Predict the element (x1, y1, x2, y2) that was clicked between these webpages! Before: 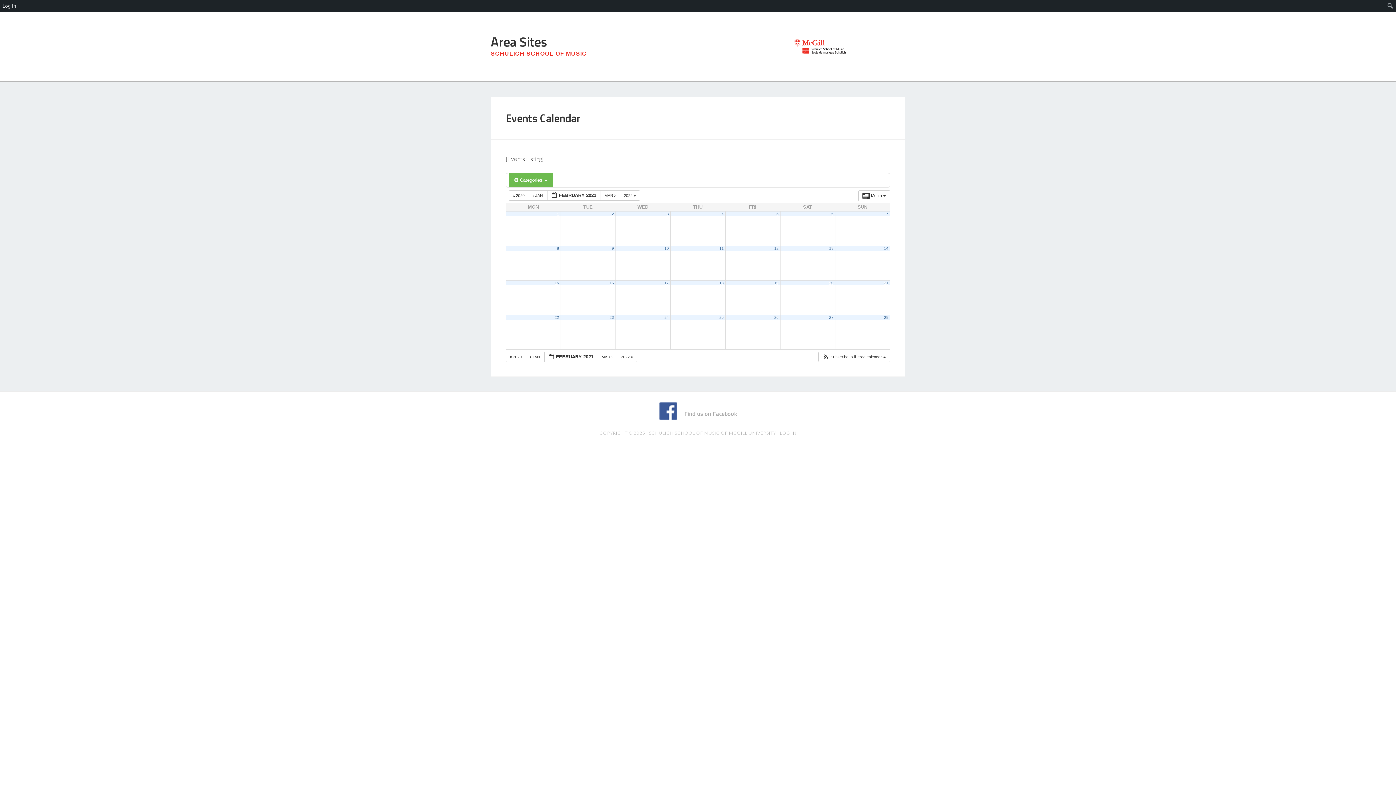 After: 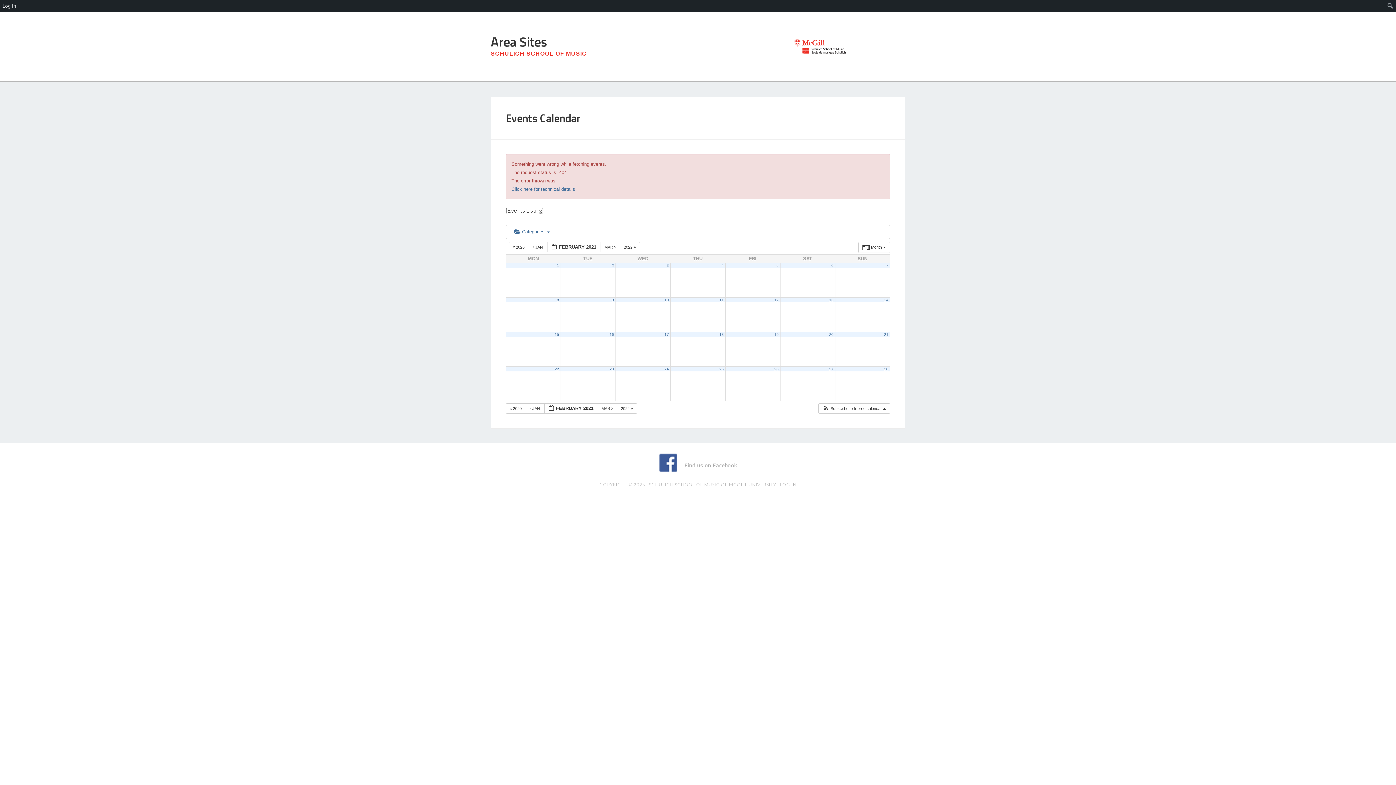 Action: bbox: (666, 211, 668, 216) label: 3